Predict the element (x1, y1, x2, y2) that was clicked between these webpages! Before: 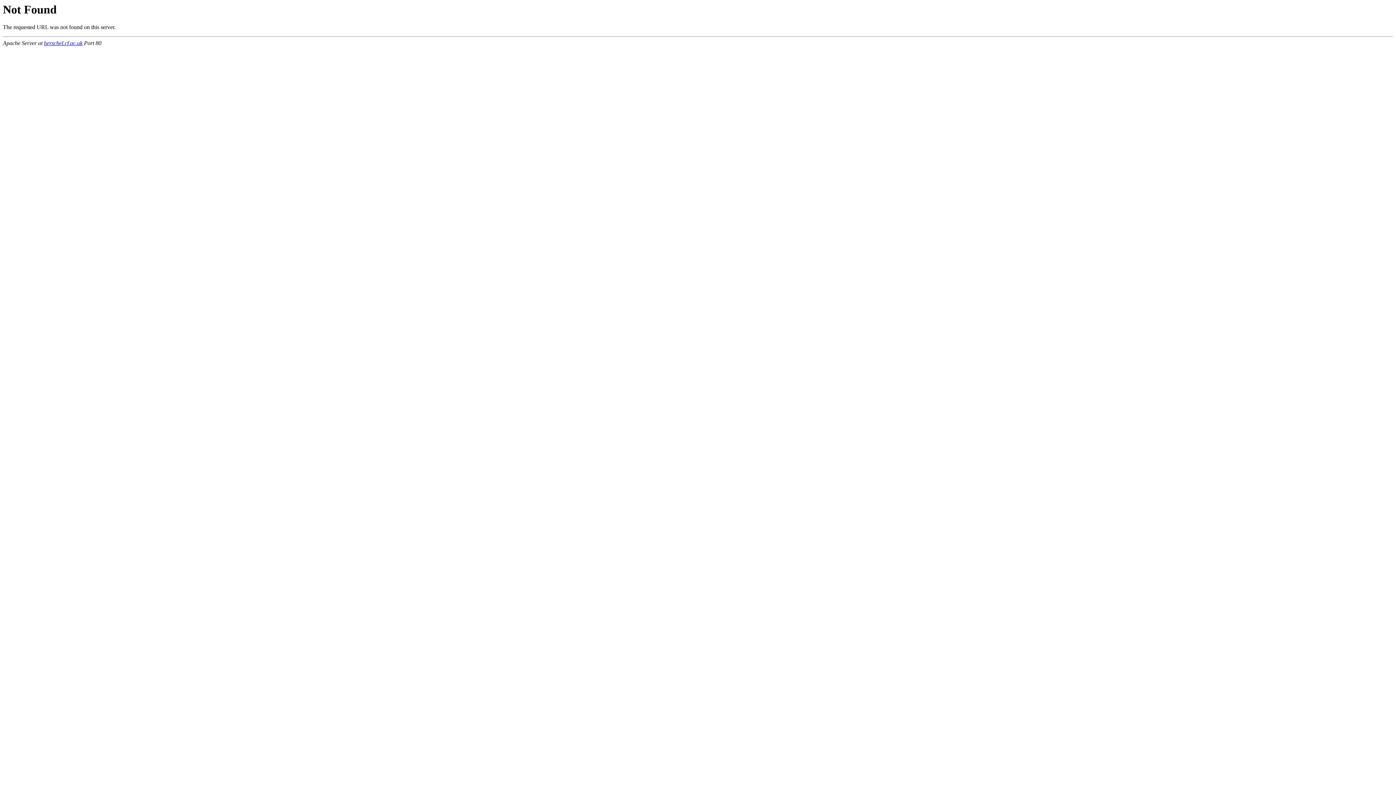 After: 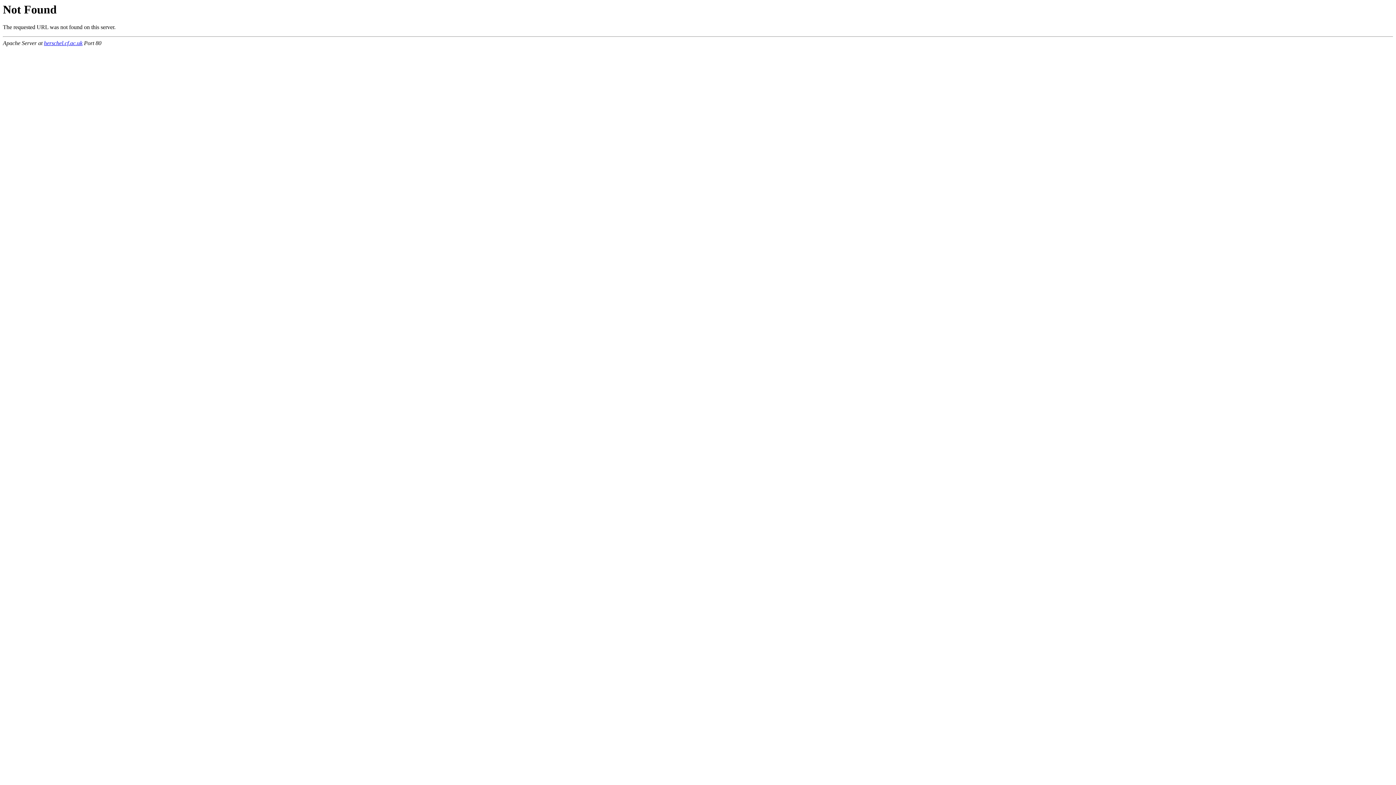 Action: bbox: (44, 40, 82, 46) label: herschel.cf.ac.uk